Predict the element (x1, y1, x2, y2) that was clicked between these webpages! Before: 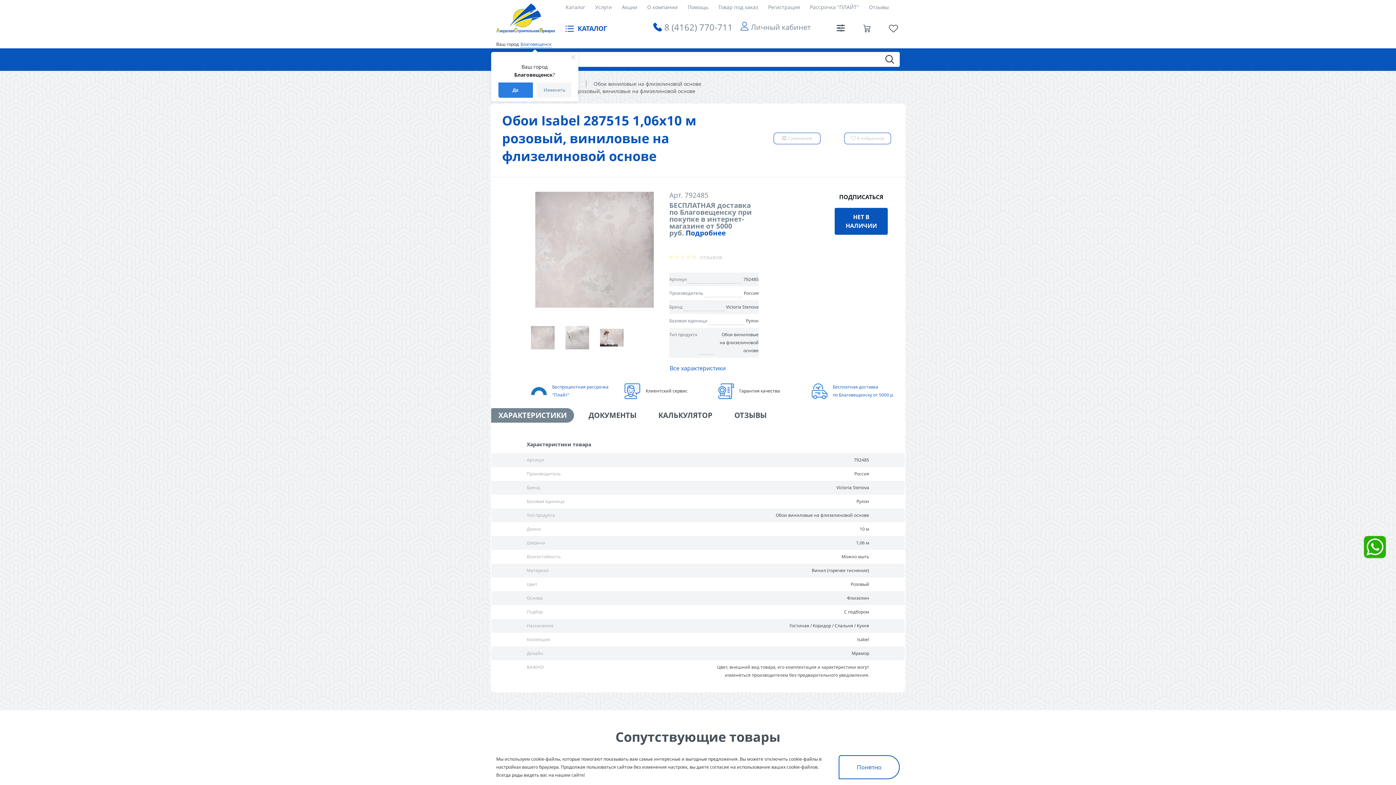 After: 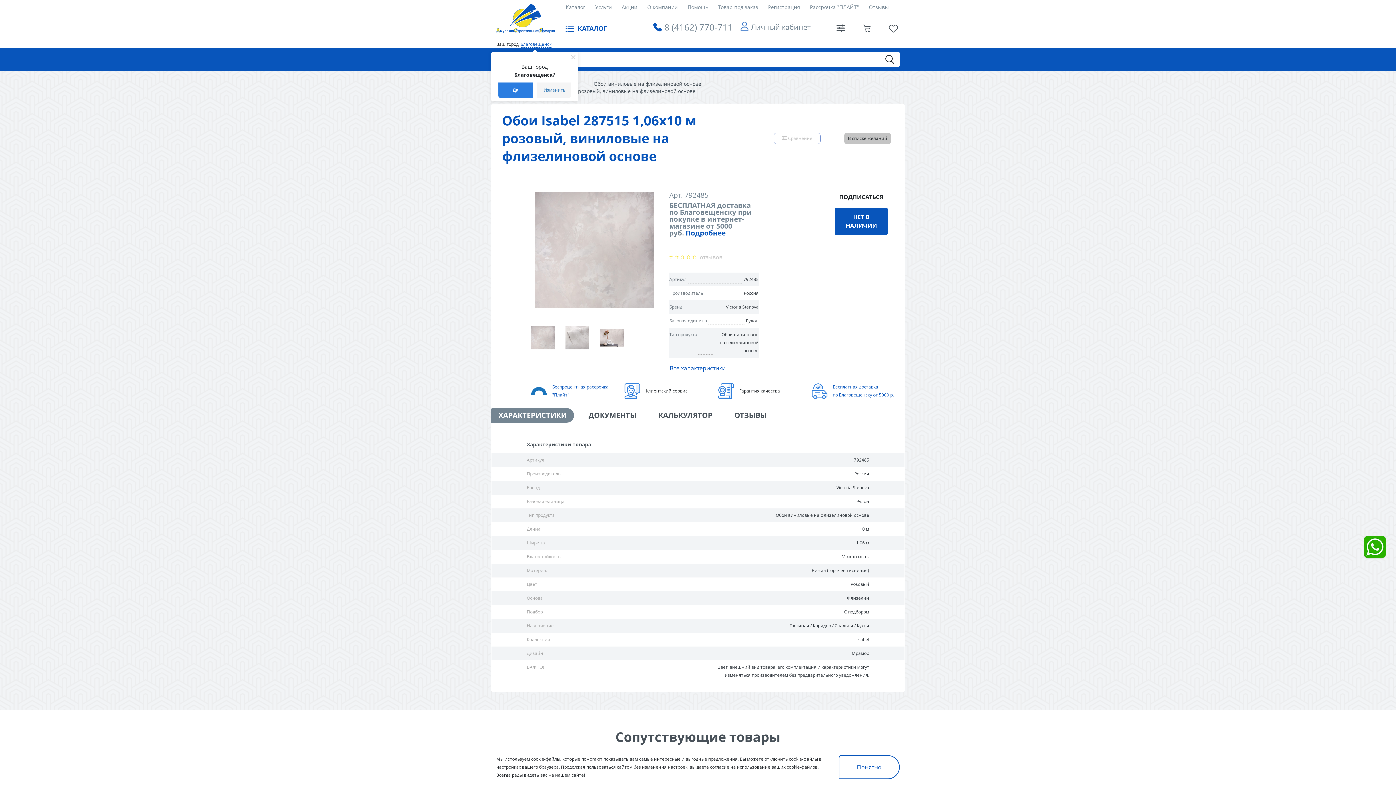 Action: label:  В избранное bbox: (844, 132, 891, 144)